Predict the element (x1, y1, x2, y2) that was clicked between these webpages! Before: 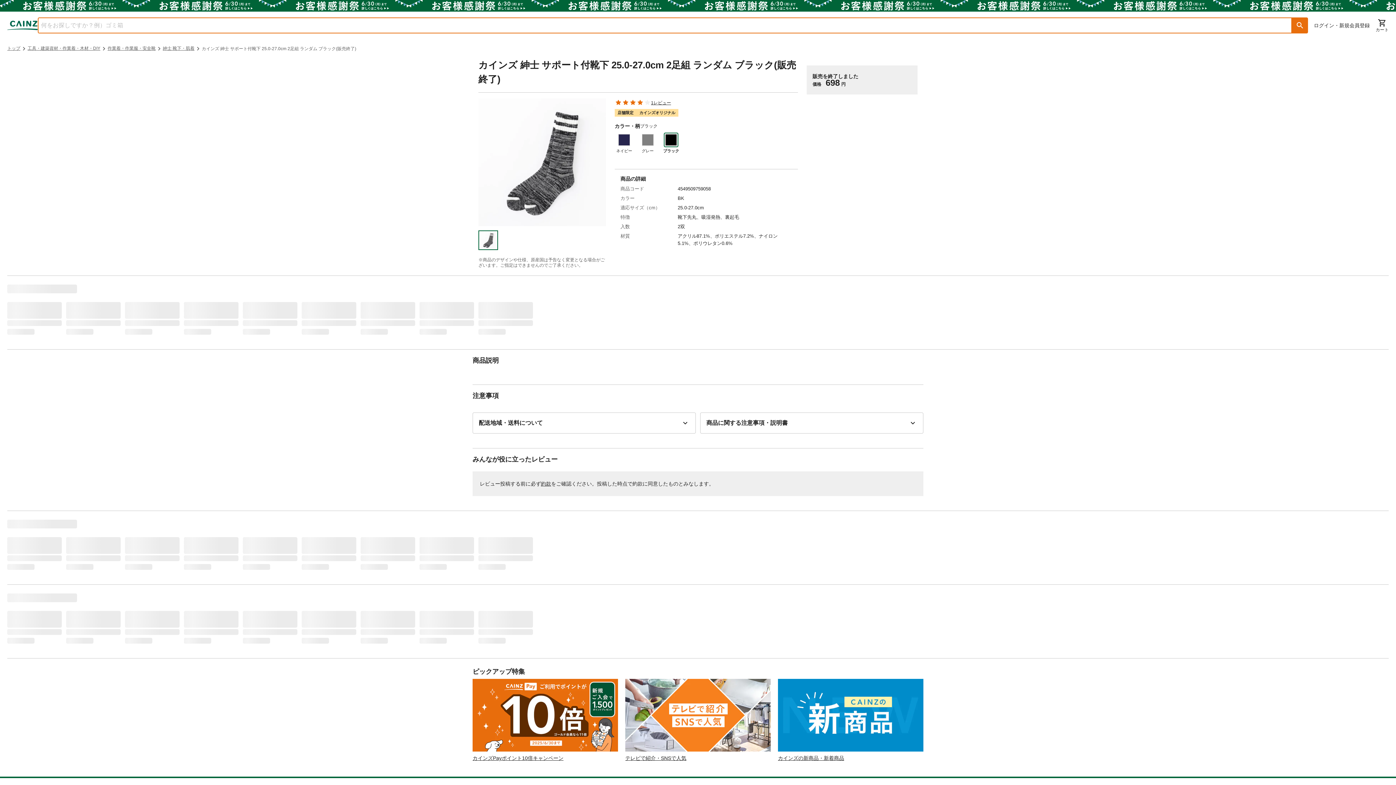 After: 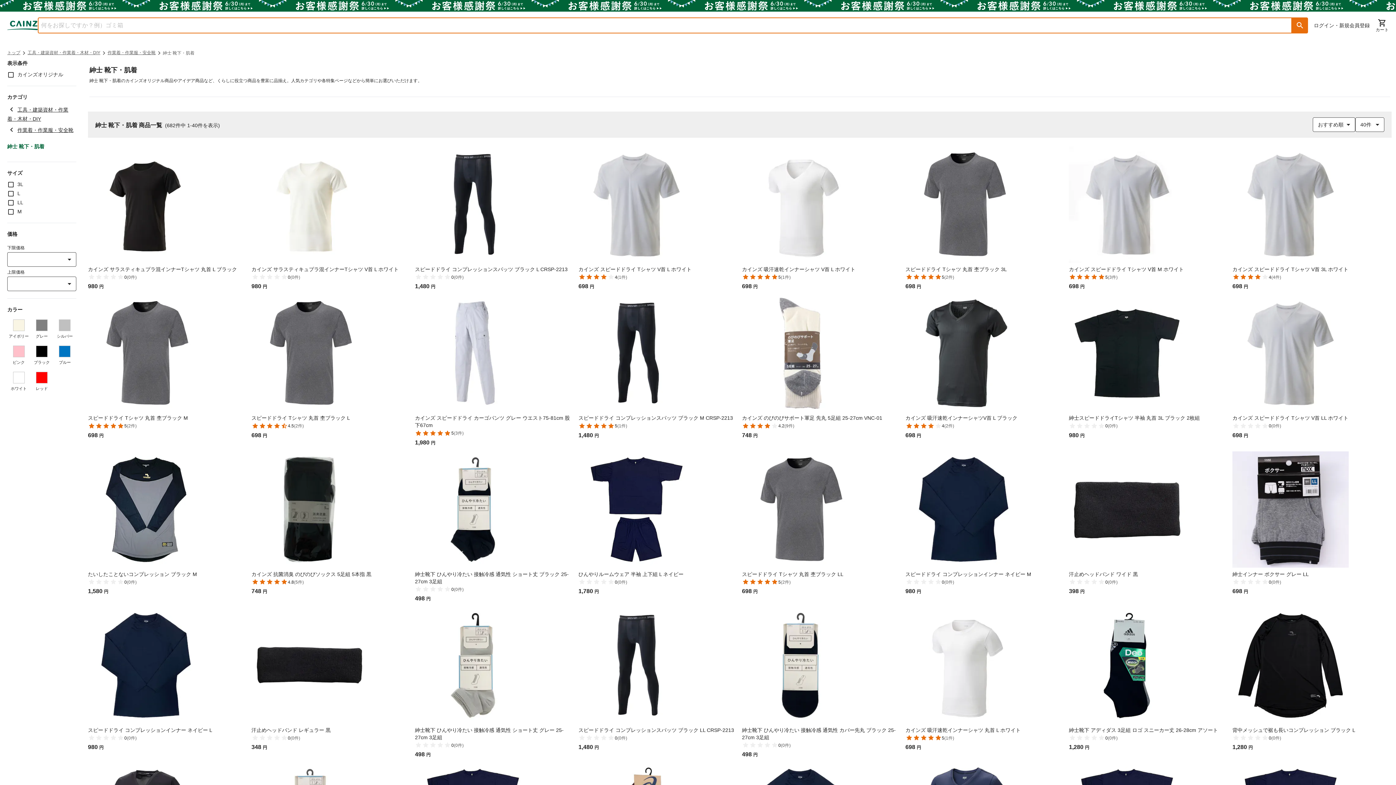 Action: bbox: (162, 45, 194, 50) label: 紳士 靴下・肌着